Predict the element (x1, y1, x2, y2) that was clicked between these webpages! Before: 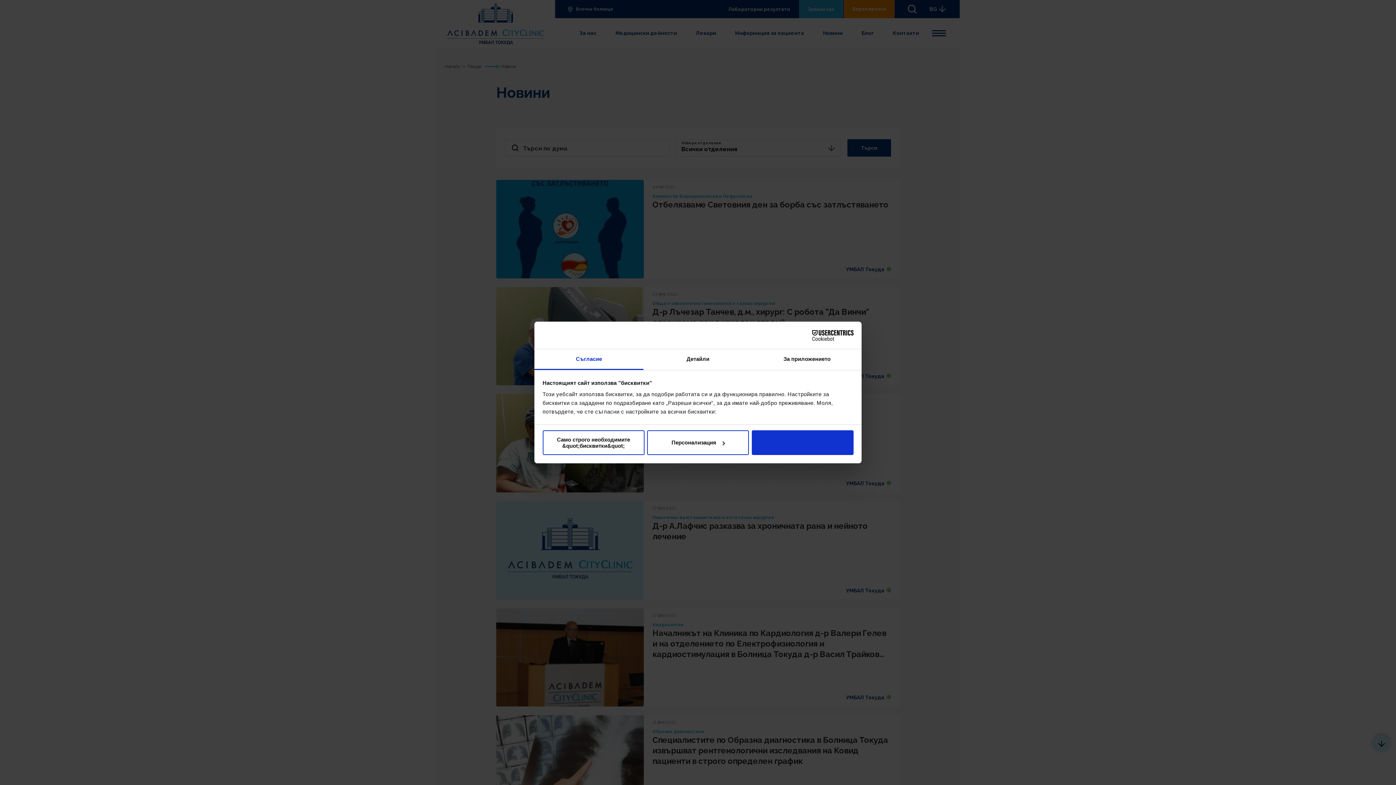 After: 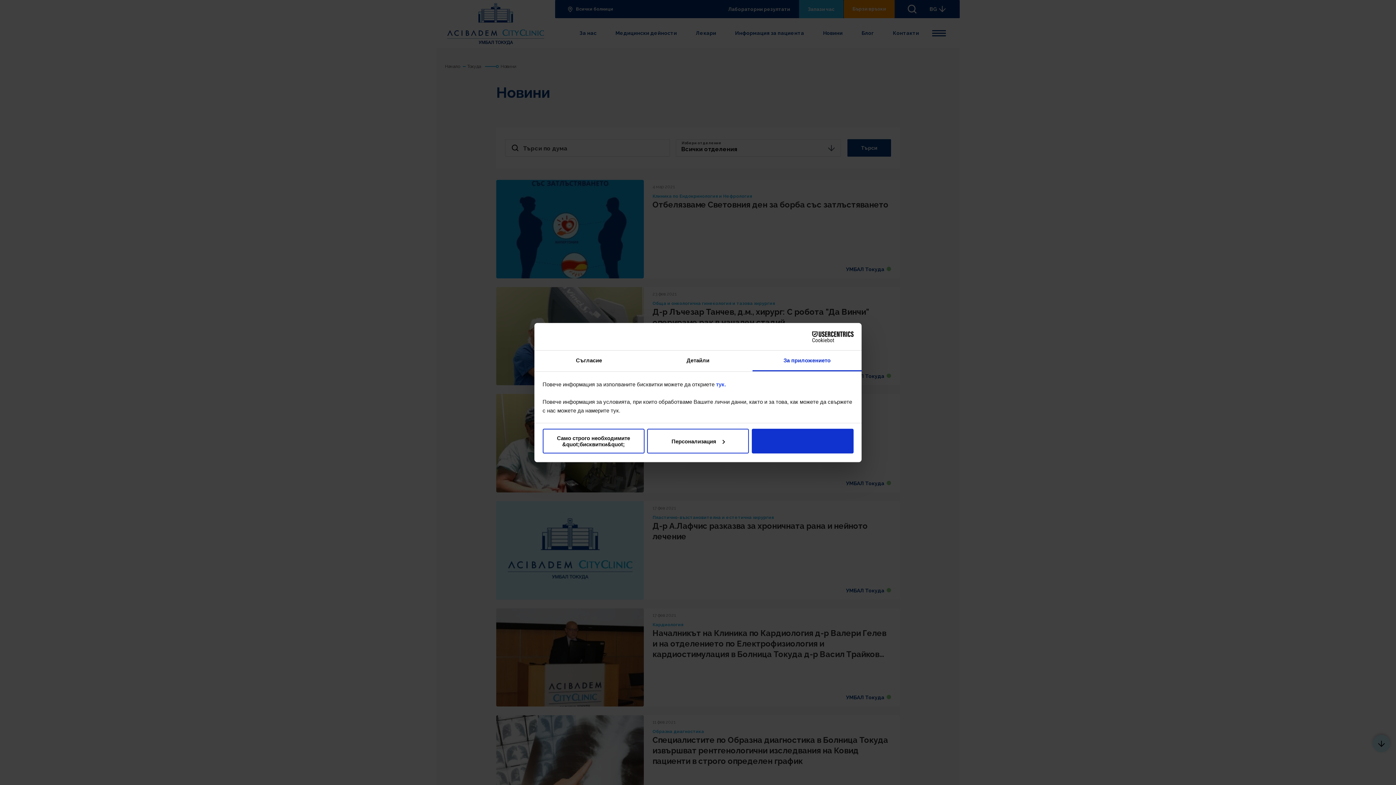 Action: bbox: (752, 349, 861, 370) label: За приложението